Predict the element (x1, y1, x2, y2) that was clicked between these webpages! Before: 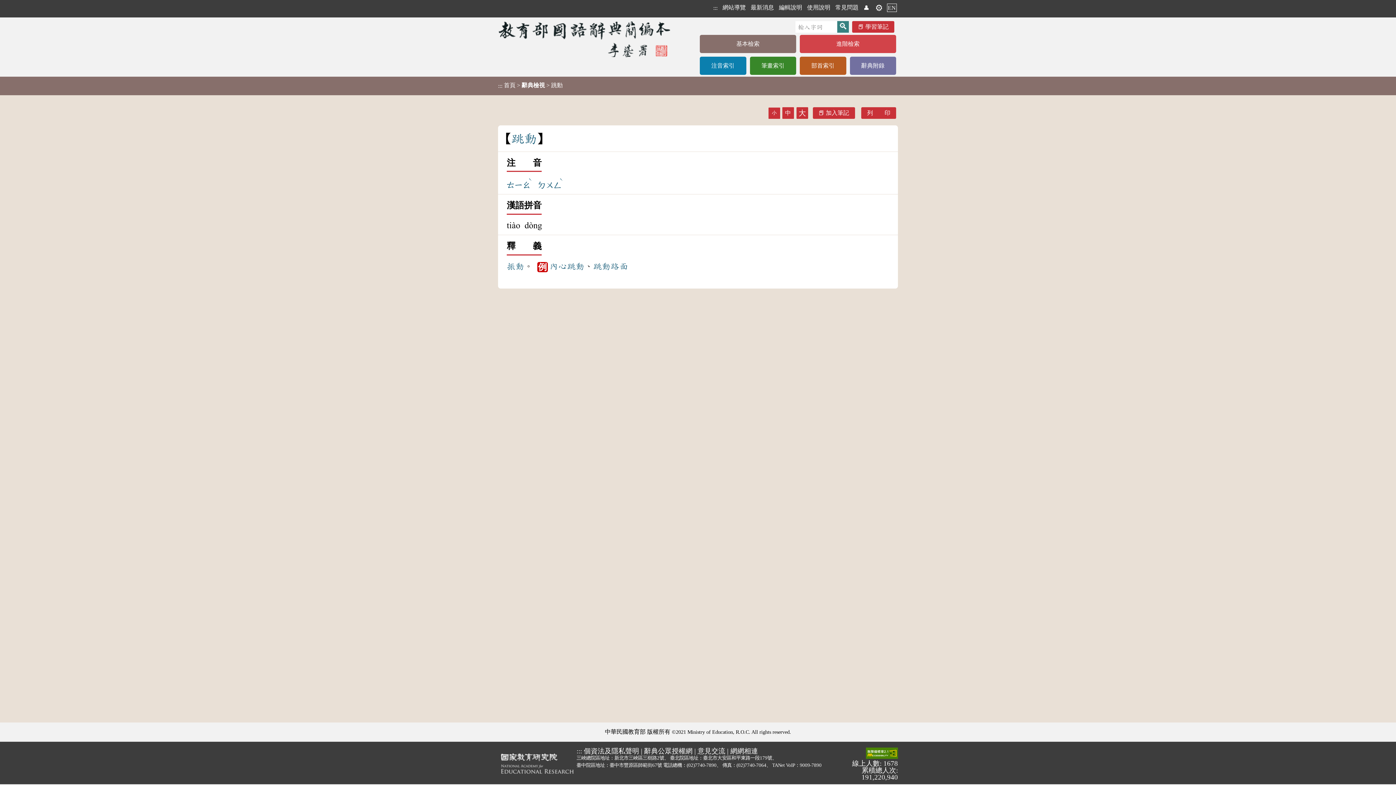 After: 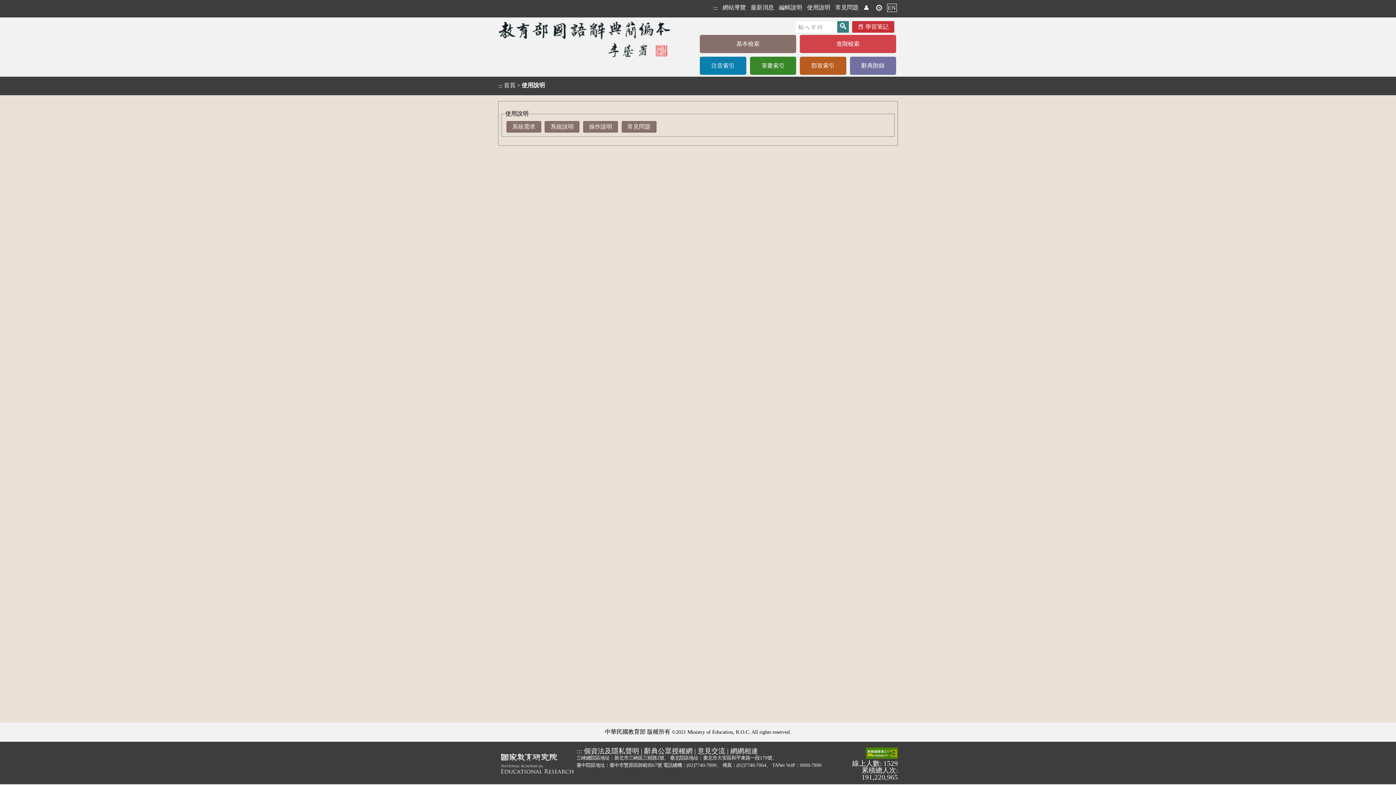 Action: label: 使用說明 bbox: (806, 3, 831, 12)